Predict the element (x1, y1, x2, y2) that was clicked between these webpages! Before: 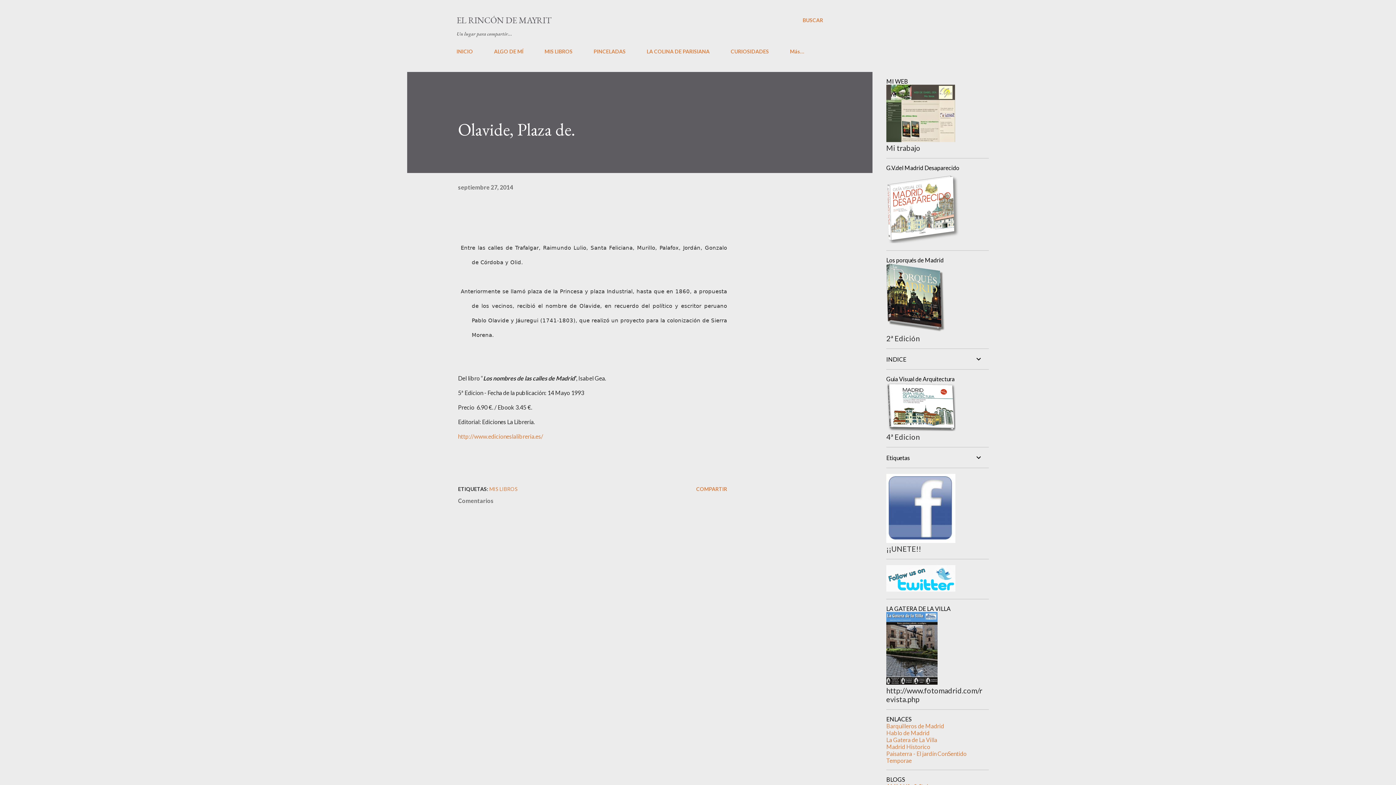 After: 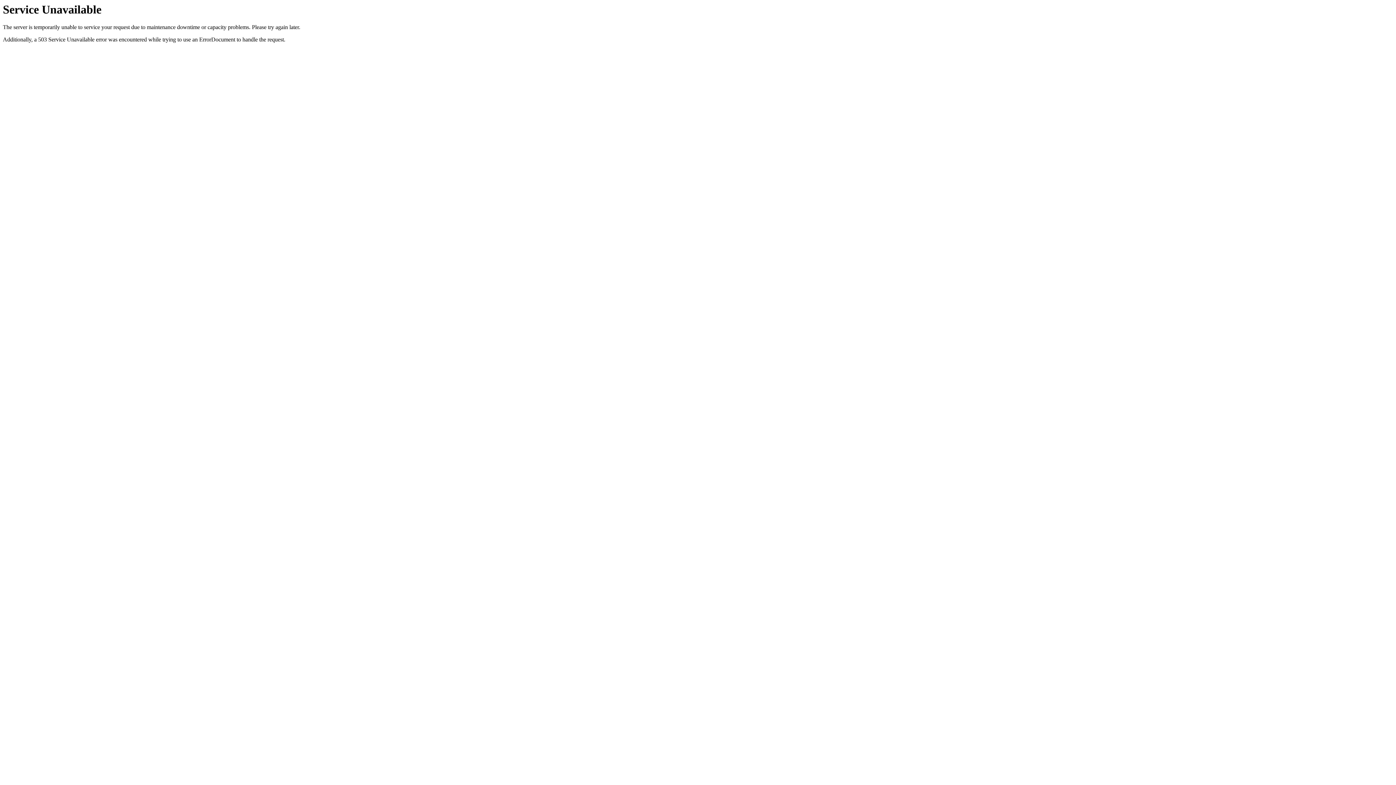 Action: bbox: (886, 134, 955, 143)